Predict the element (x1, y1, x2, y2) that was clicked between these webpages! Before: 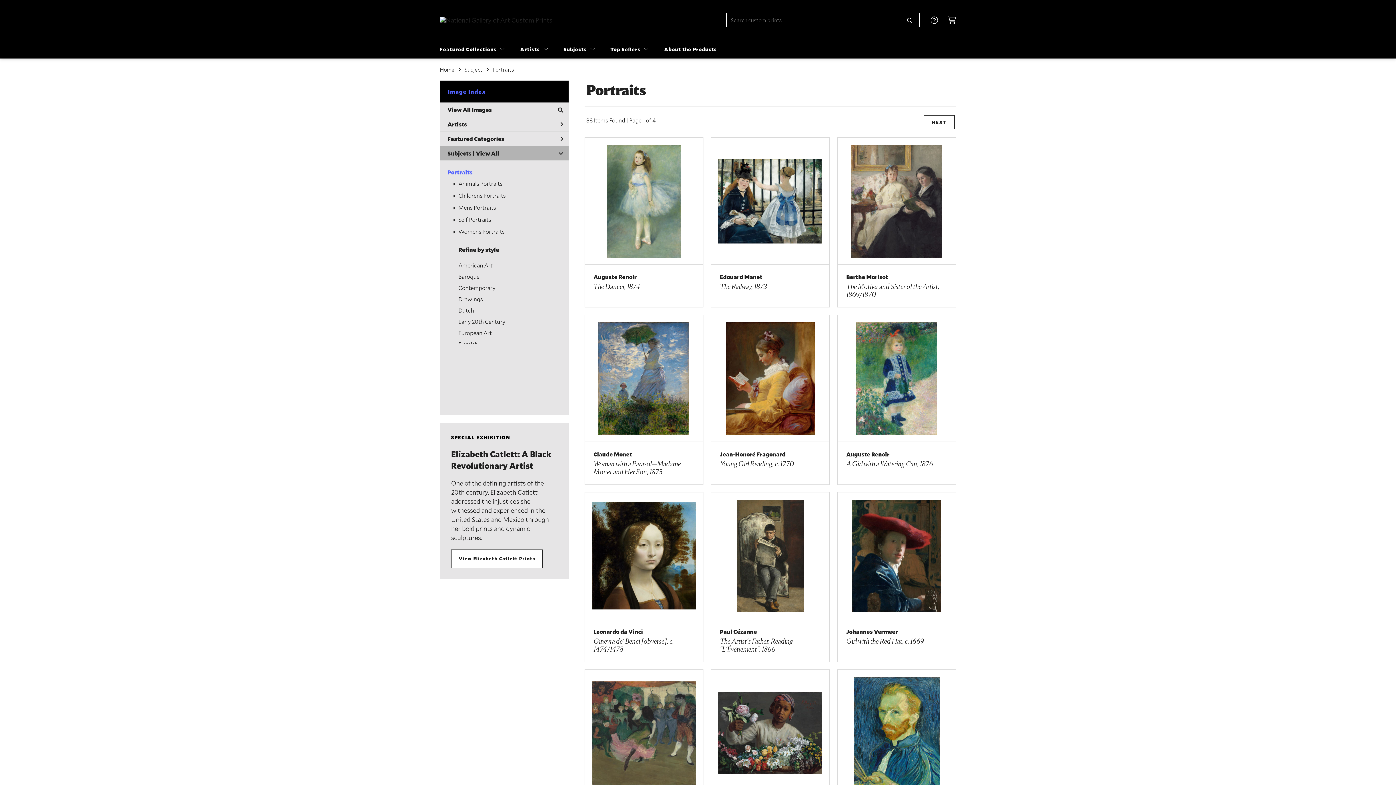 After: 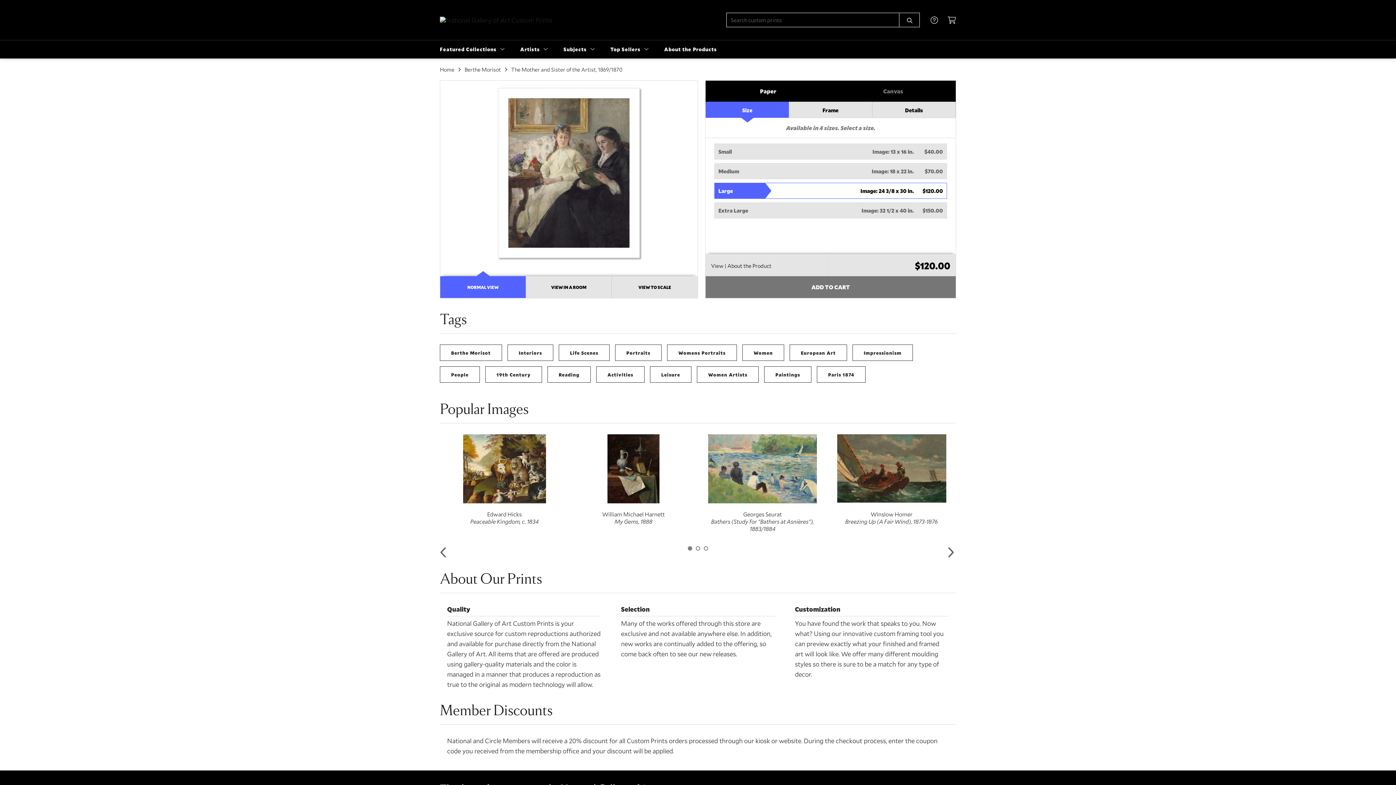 Action: bbox: (846, 273, 947, 298) label: Berthe Morisot
The Mother and Sister of the Artist, 1869/1870